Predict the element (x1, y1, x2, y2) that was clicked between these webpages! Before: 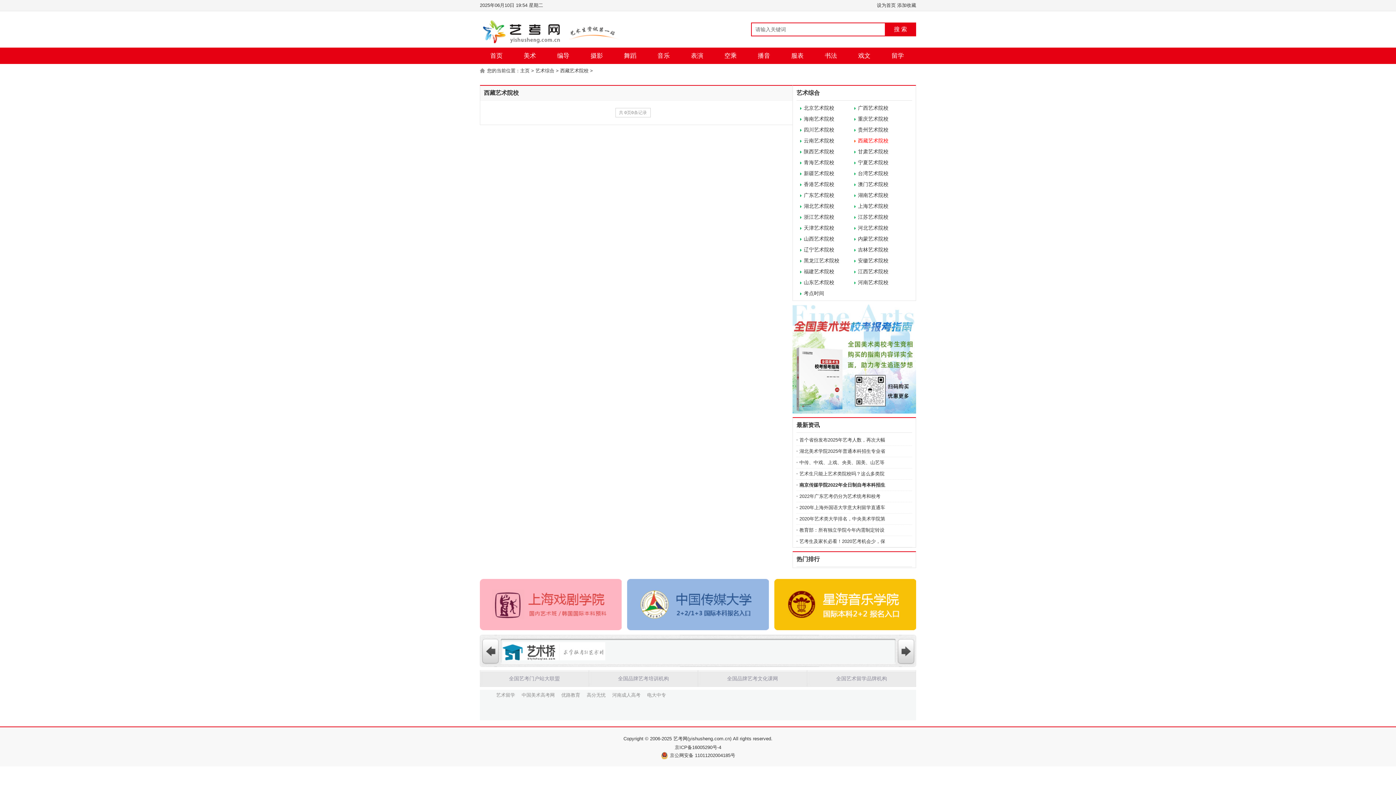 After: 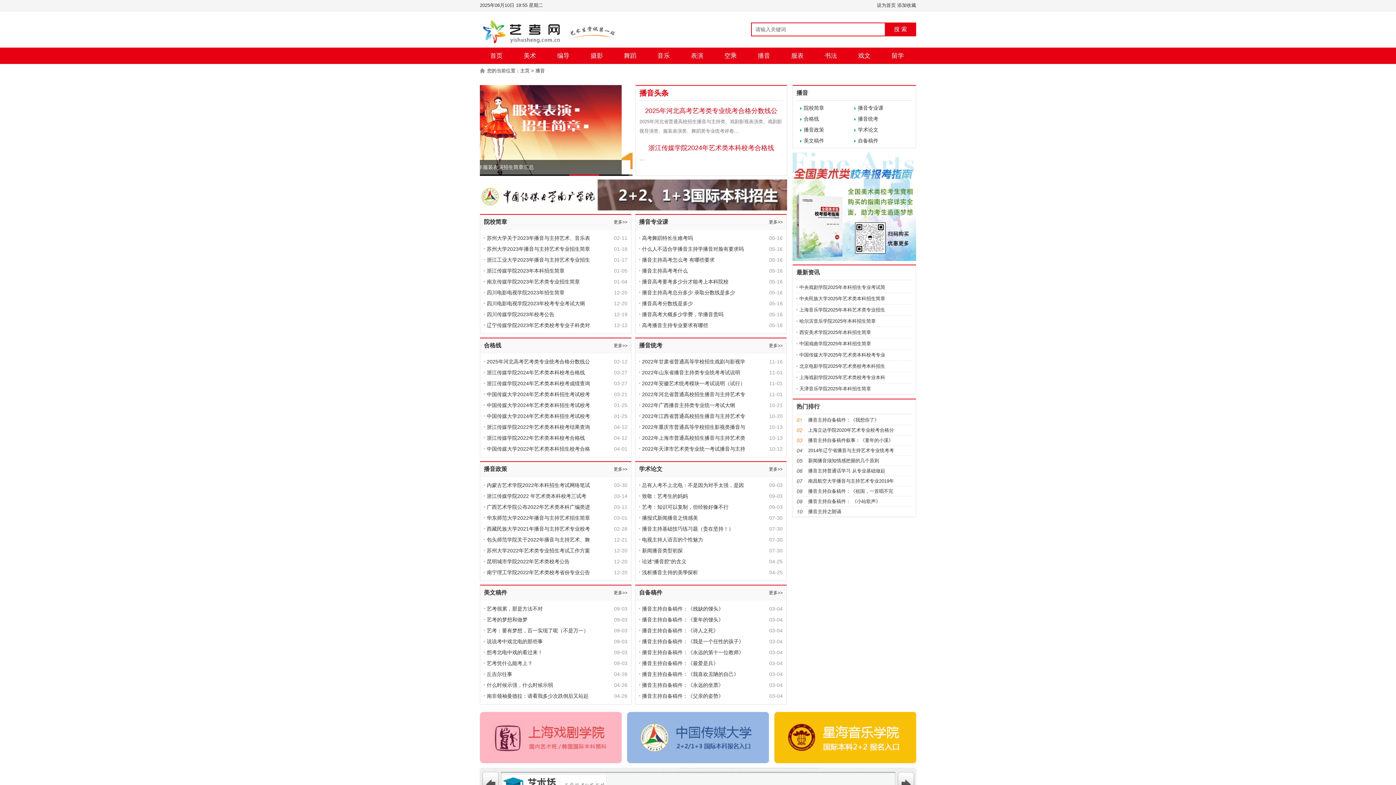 Action: bbox: (747, 47, 780, 64) label: 播音